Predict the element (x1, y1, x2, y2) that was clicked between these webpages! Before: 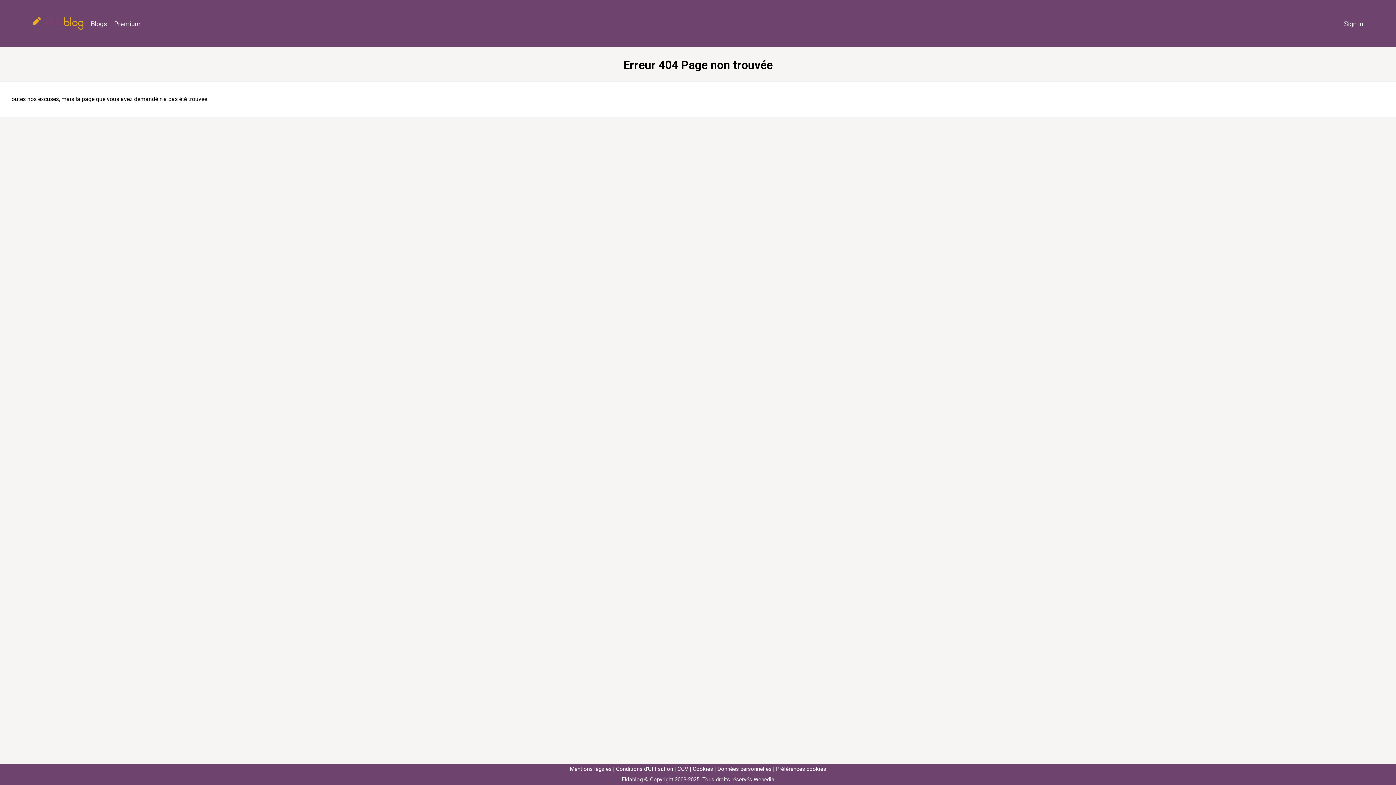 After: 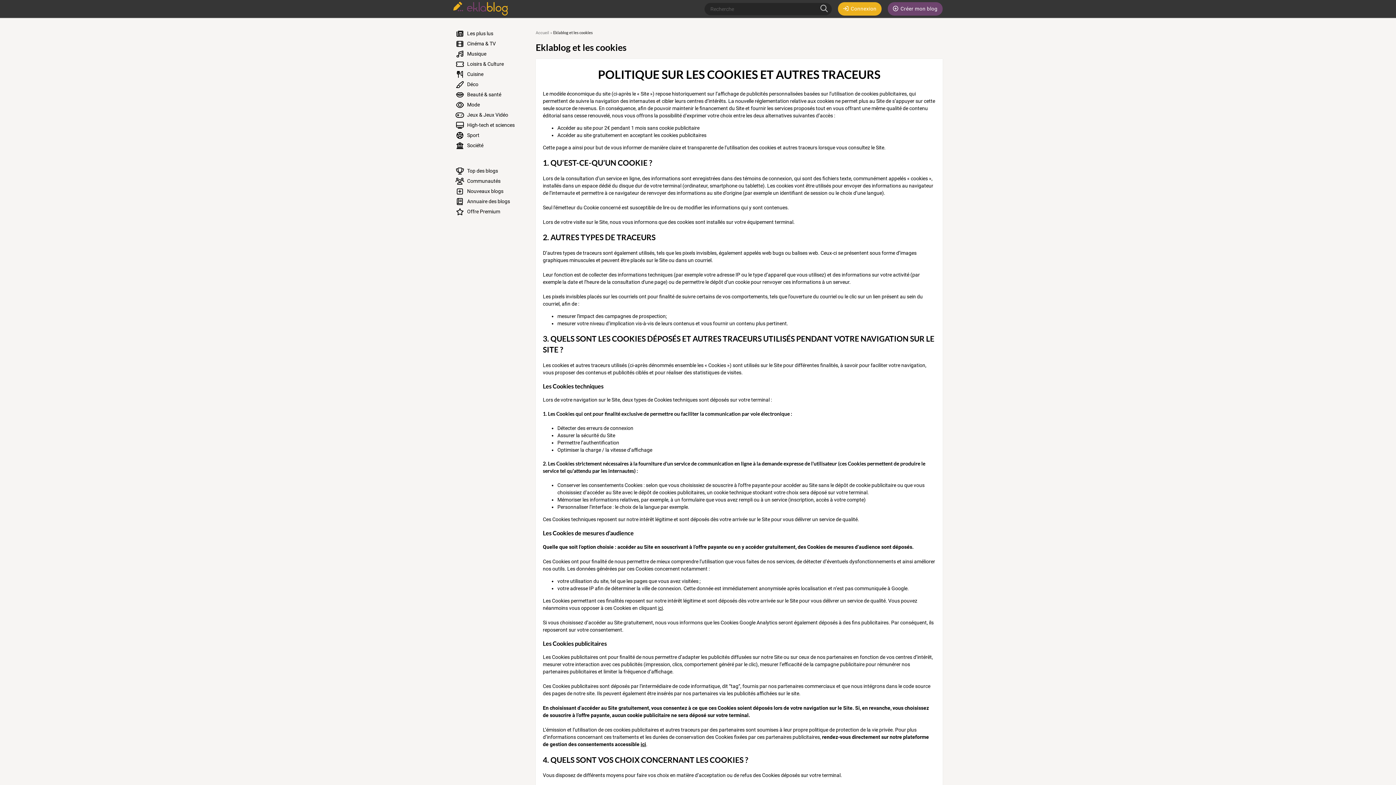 Action: bbox: (690, 766, 713, 772) label: Cookies